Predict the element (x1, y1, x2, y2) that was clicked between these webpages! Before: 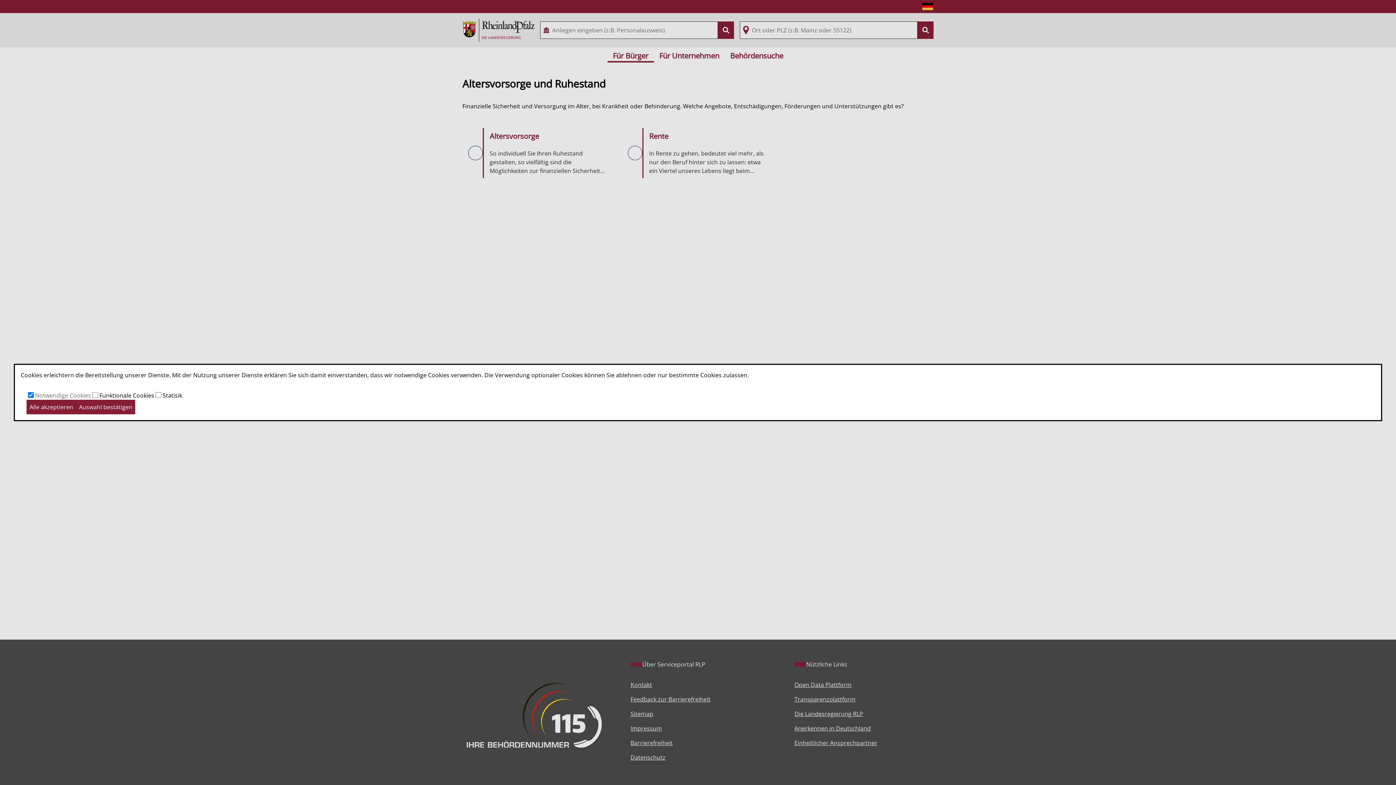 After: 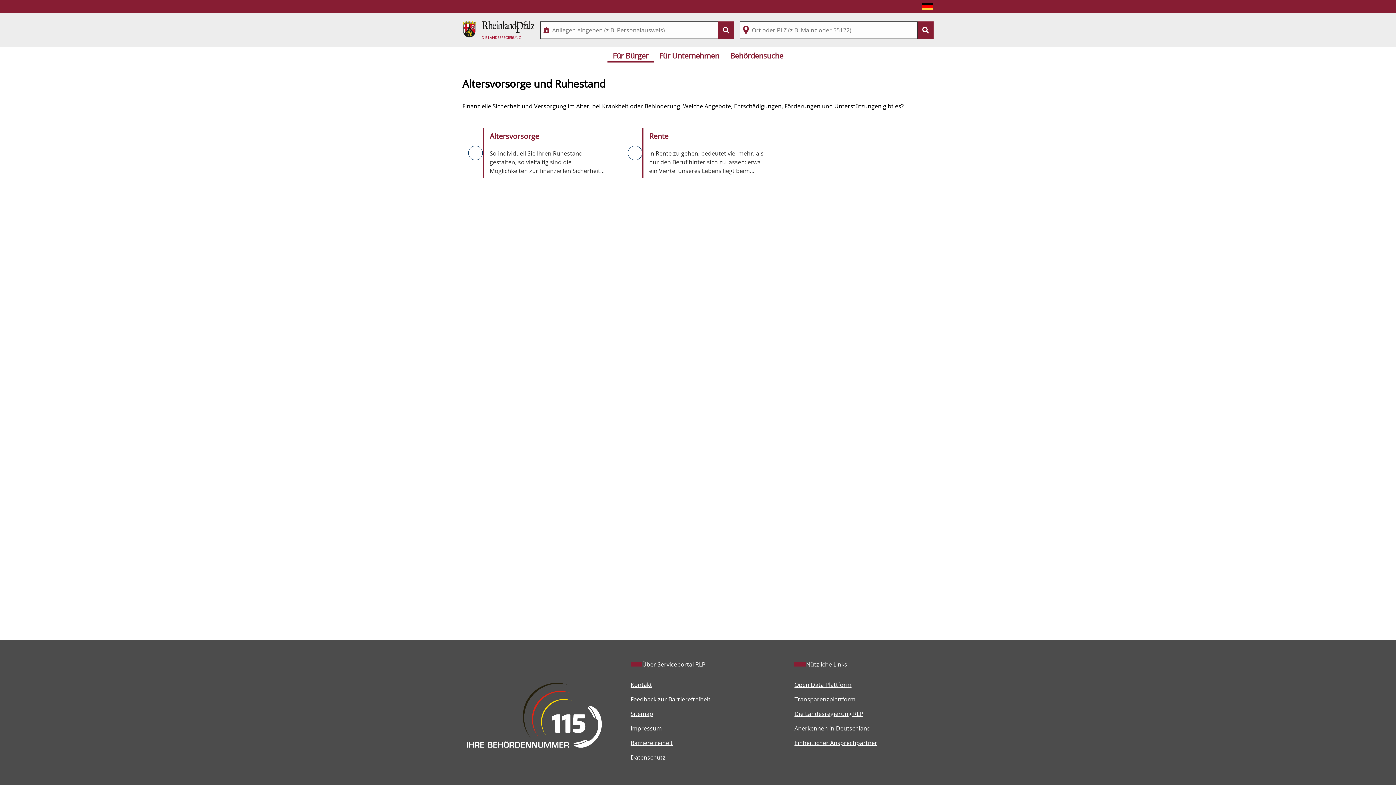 Action: label: Auswahl bestätigen bbox: (76, 400, 135, 414)